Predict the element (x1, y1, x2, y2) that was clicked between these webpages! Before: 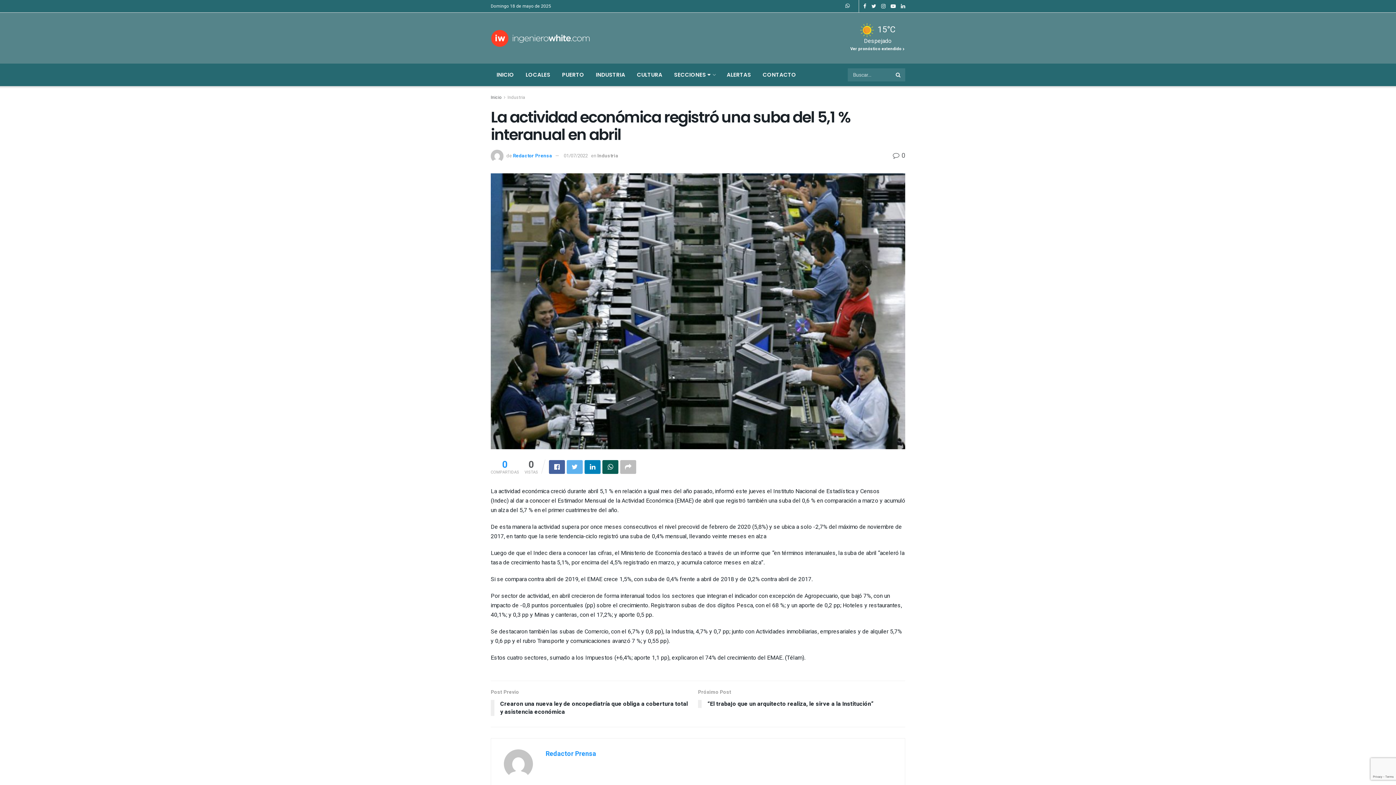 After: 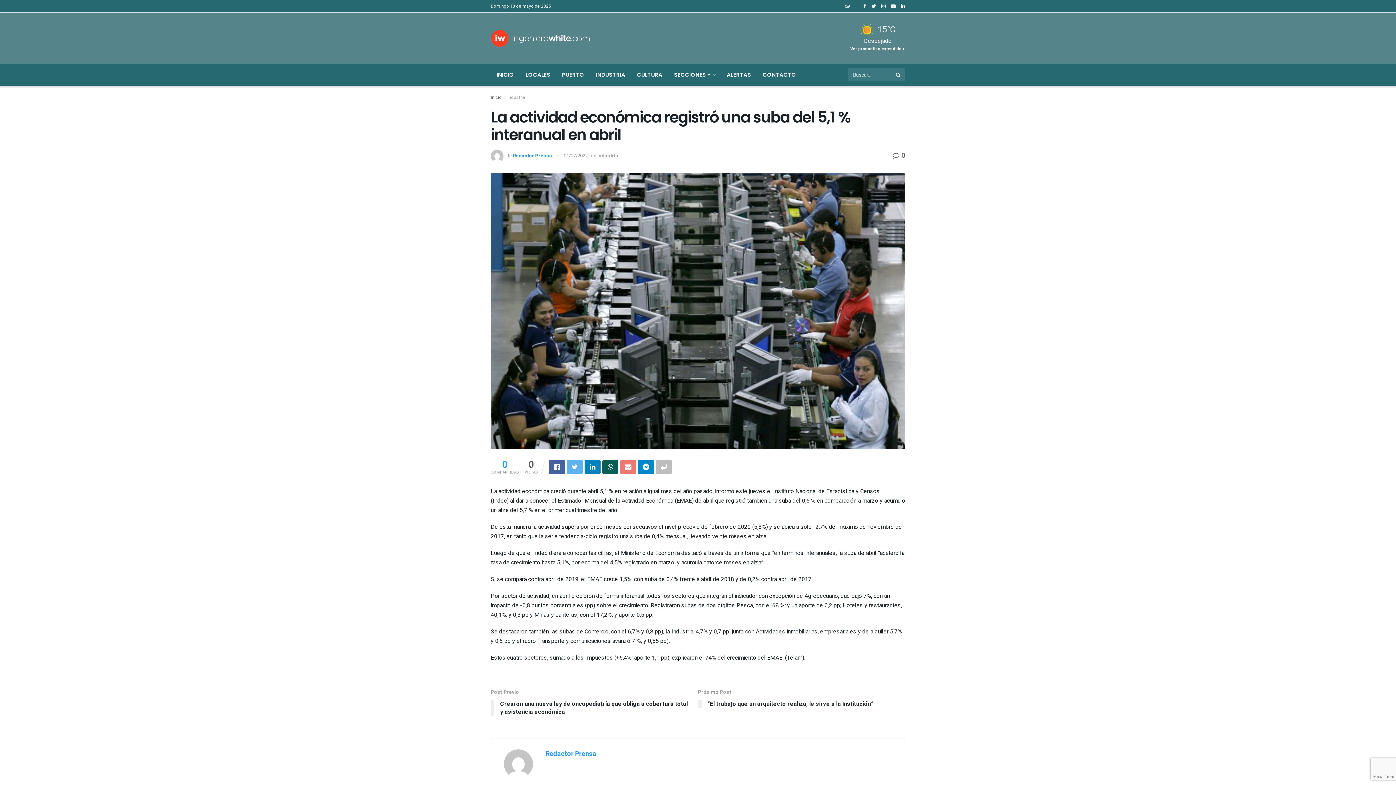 Action: bbox: (620, 460, 636, 474)